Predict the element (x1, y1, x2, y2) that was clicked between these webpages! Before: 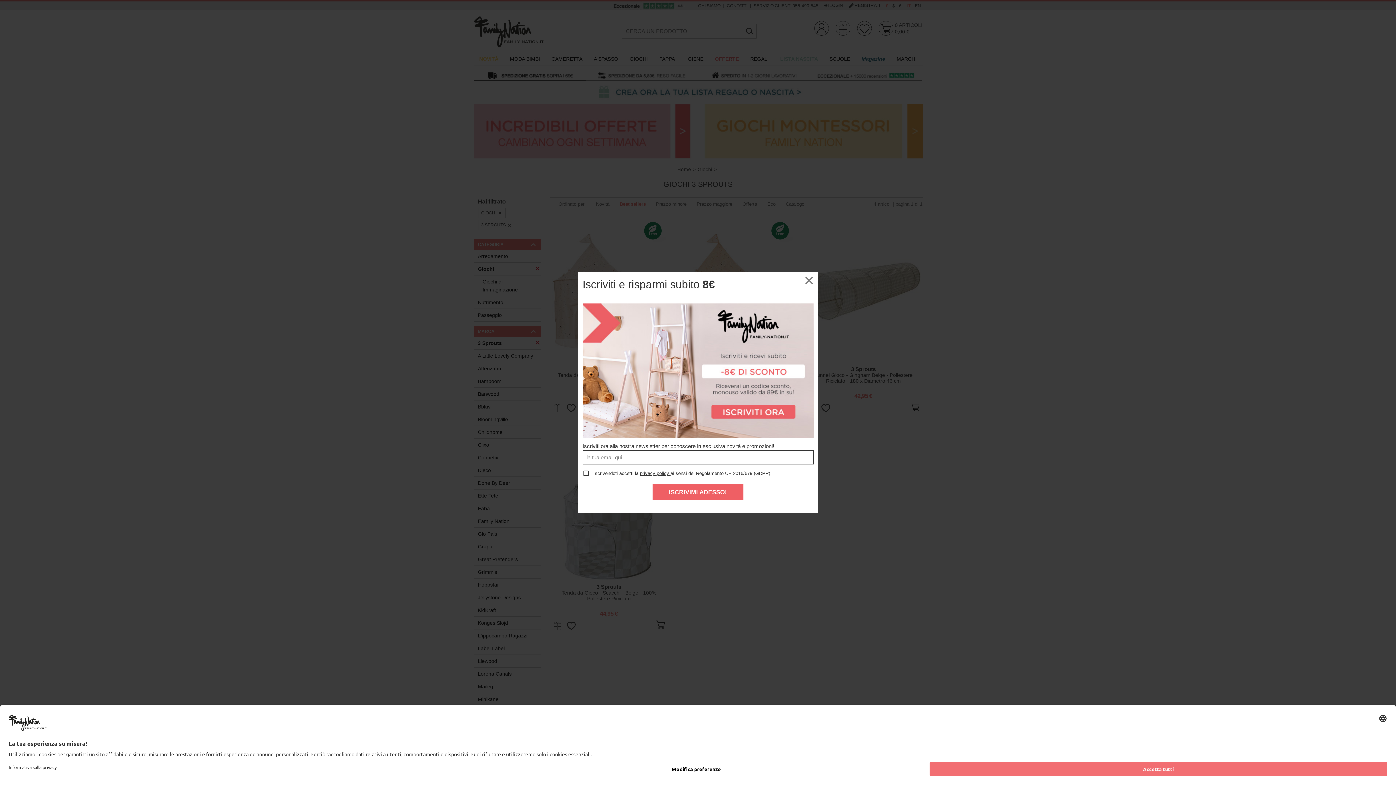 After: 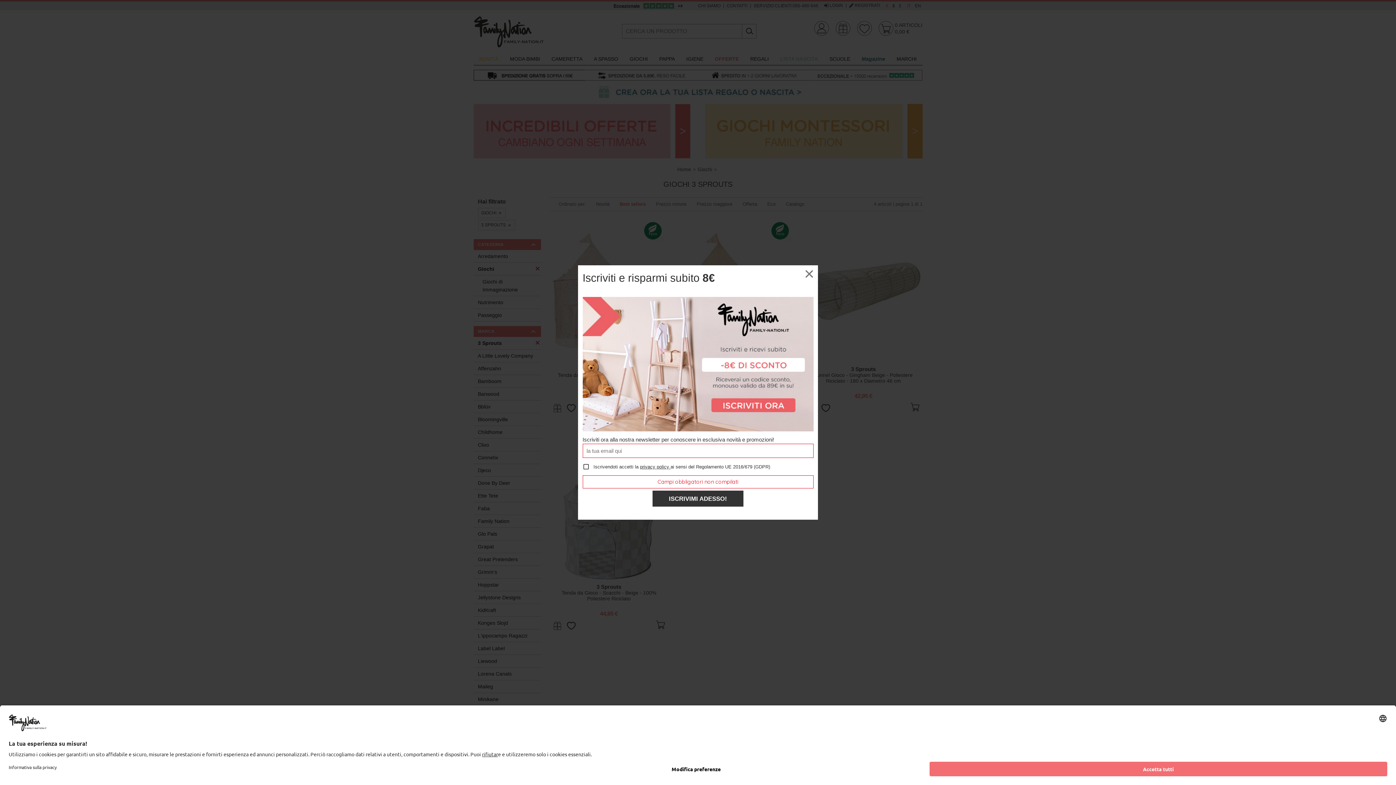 Action: bbox: (652, 484, 743, 500) label: ISCRIVIMI ADESSO!